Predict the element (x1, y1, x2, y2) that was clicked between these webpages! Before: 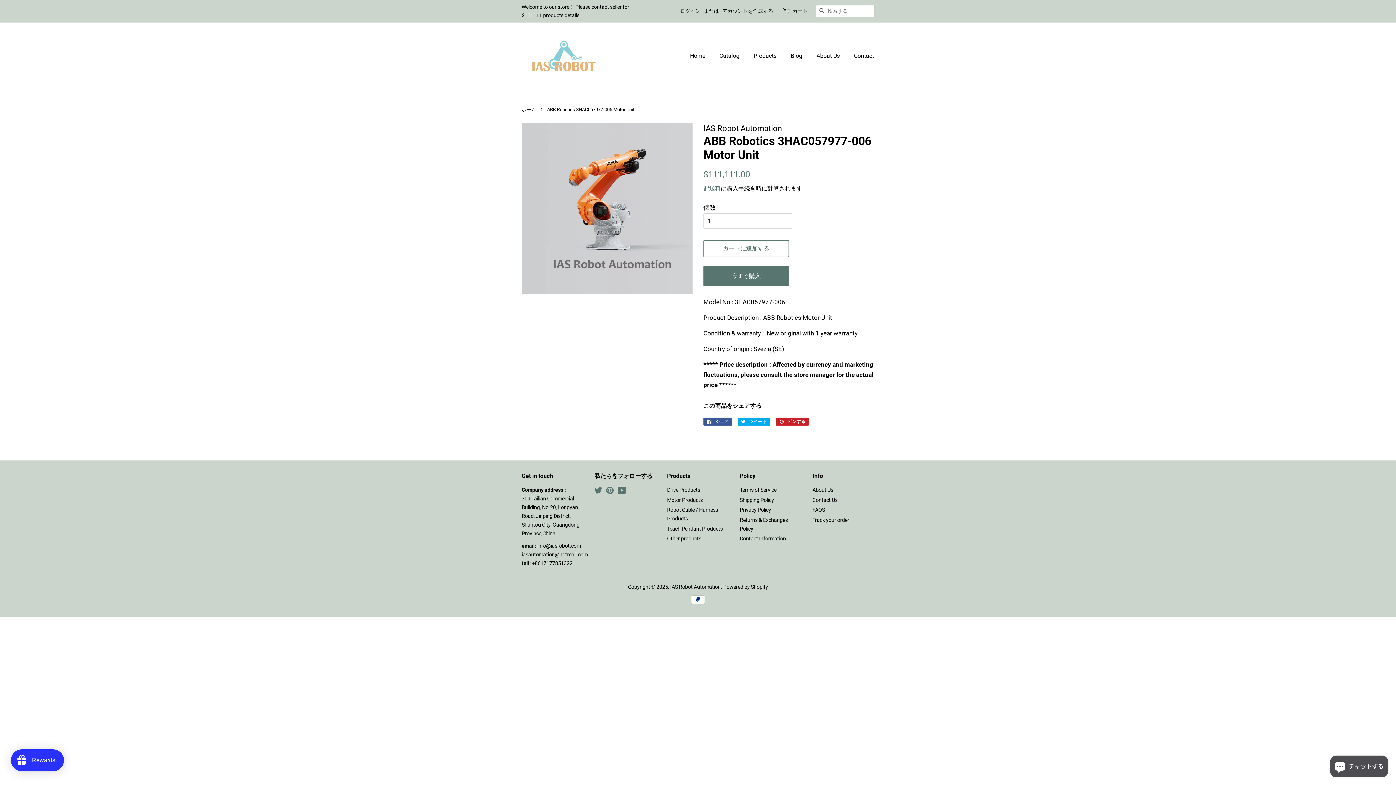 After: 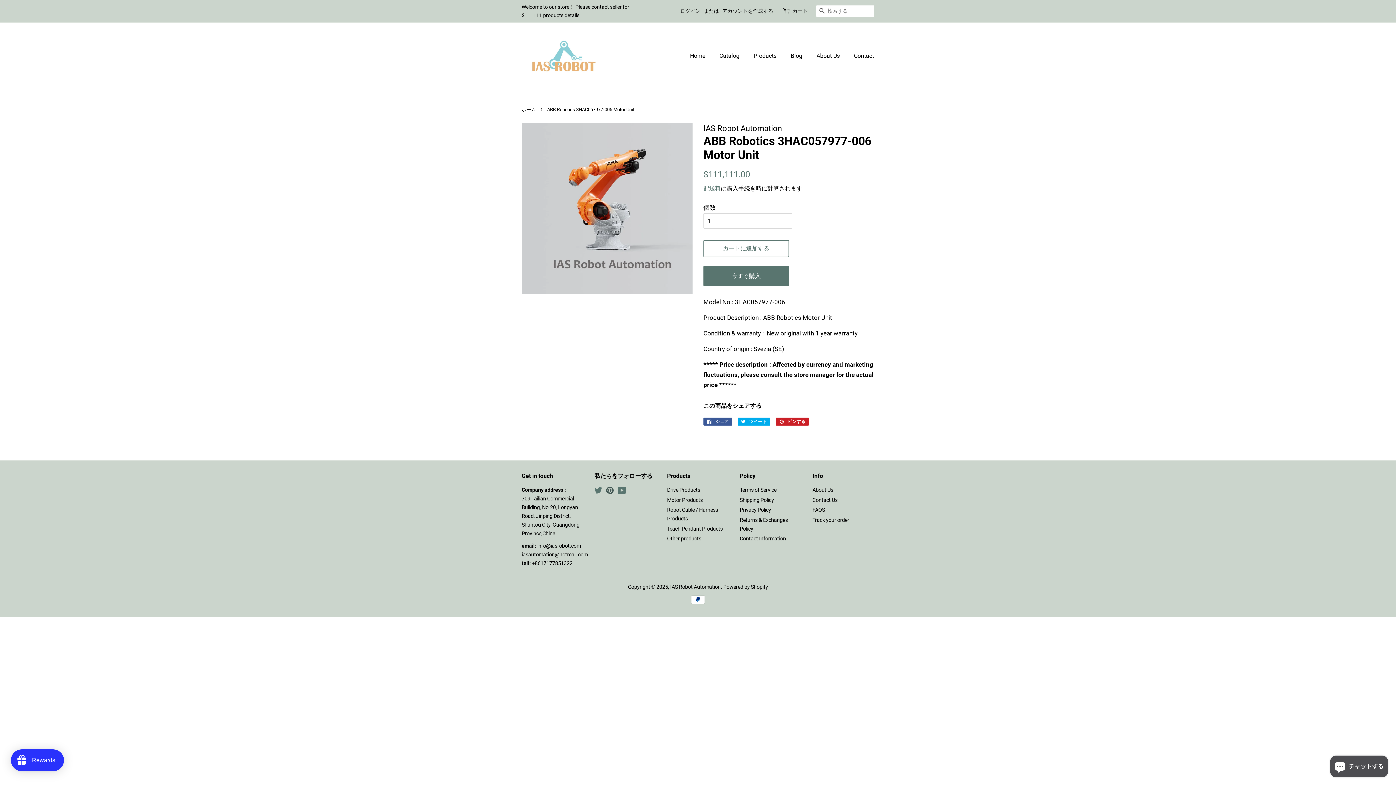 Action: label: Pinterest bbox: (606, 489, 614, 495)